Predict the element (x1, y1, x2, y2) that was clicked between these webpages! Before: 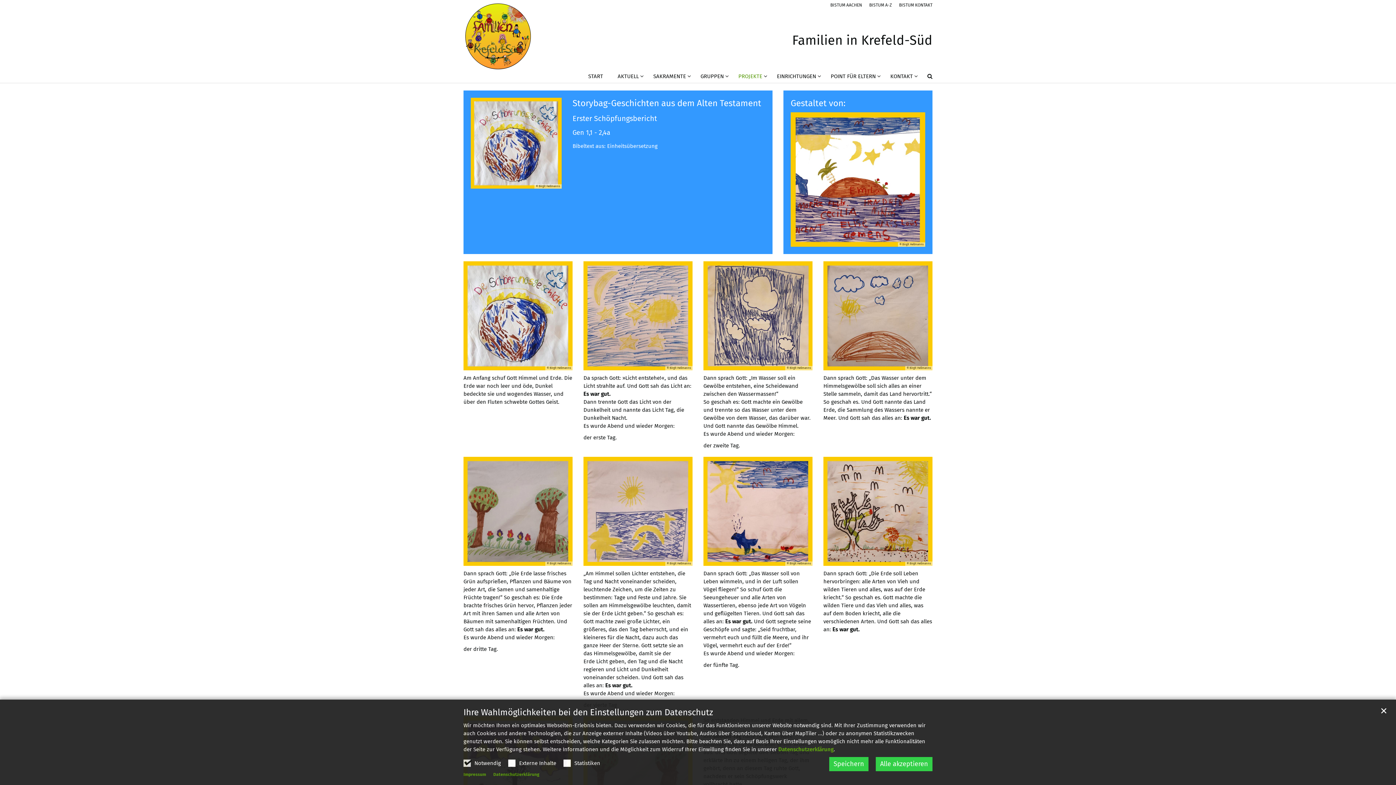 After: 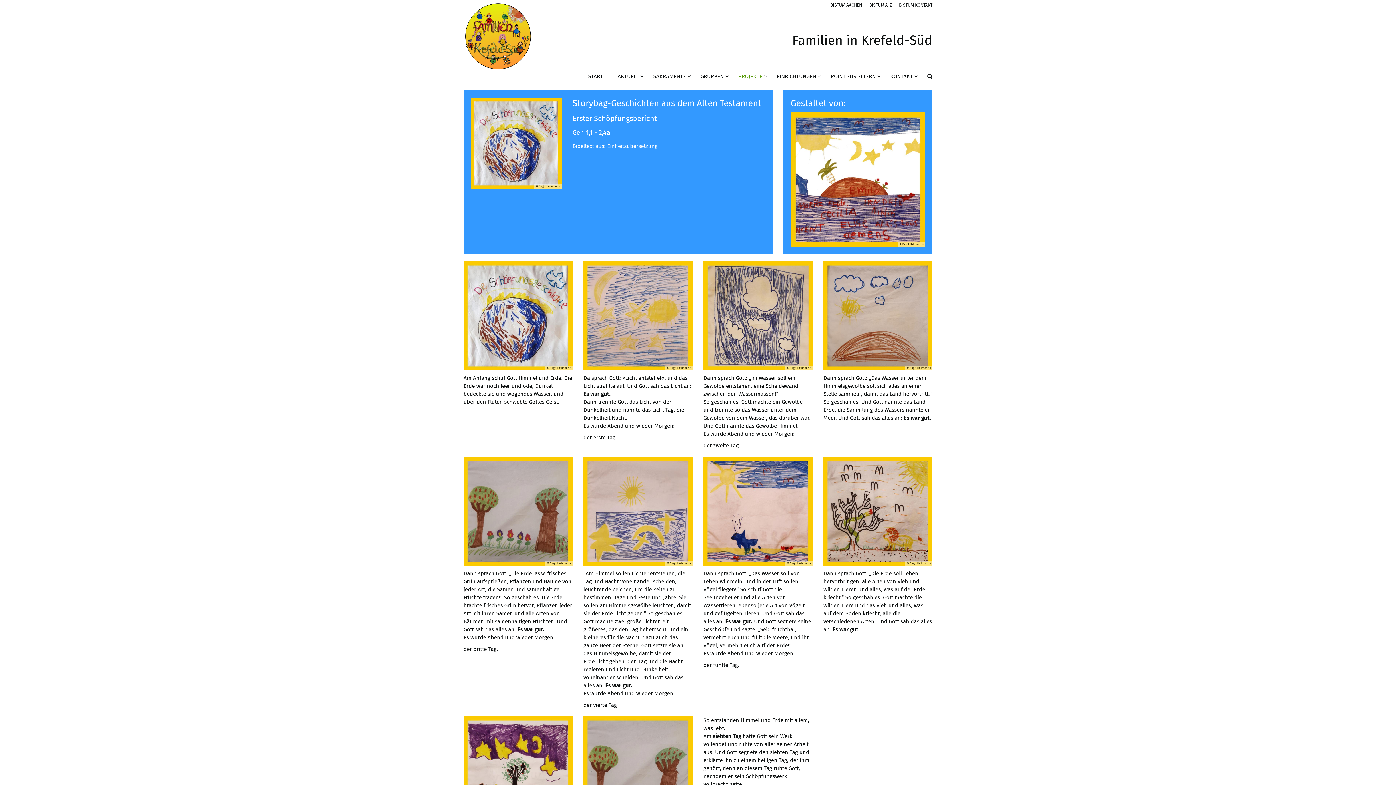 Action: label: ✕ bbox: (1377, 705, 1390, 718)